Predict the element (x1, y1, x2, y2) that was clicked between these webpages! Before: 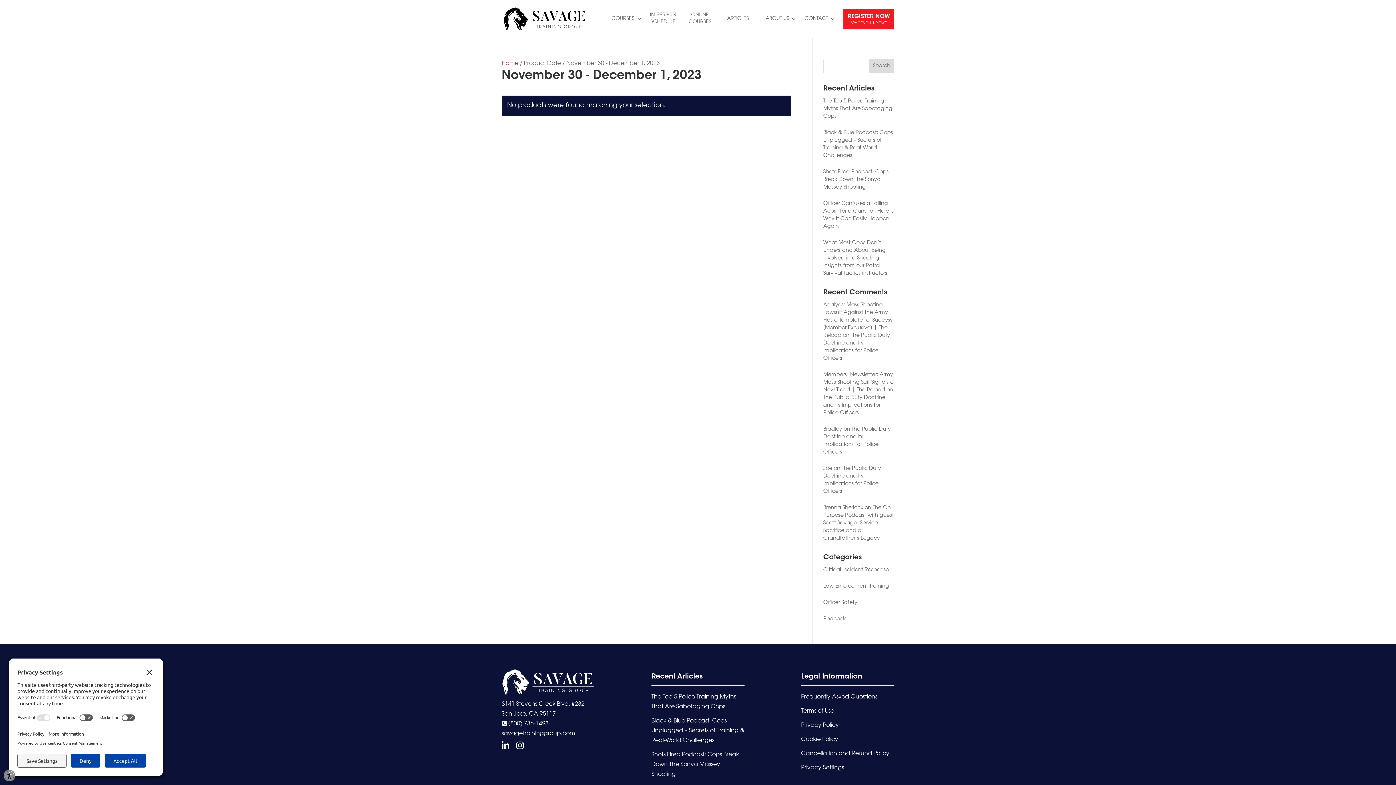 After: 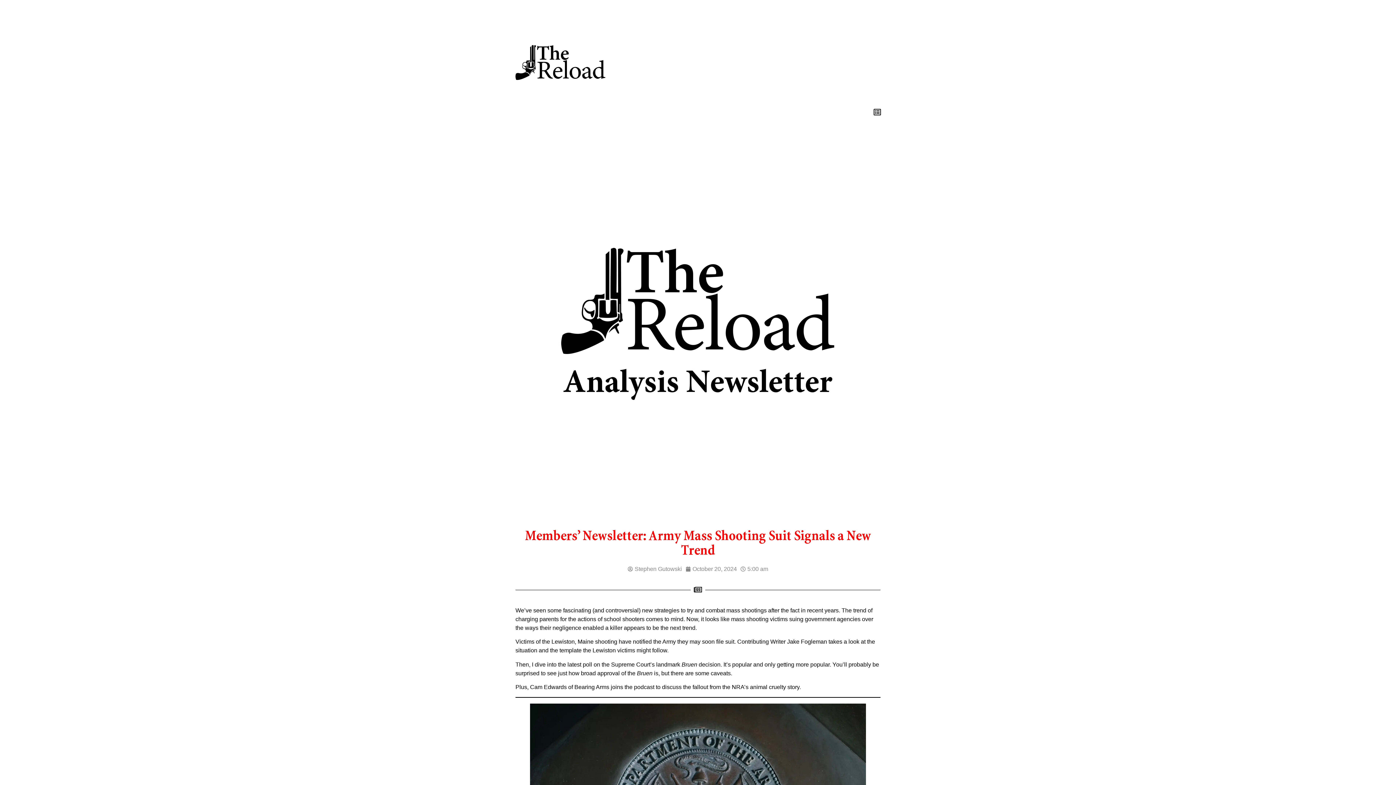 Action: bbox: (823, 372, 894, 393) label: Members’ Newsletter: Army Mass Shooting Suit Signals a New Trend | The Reload